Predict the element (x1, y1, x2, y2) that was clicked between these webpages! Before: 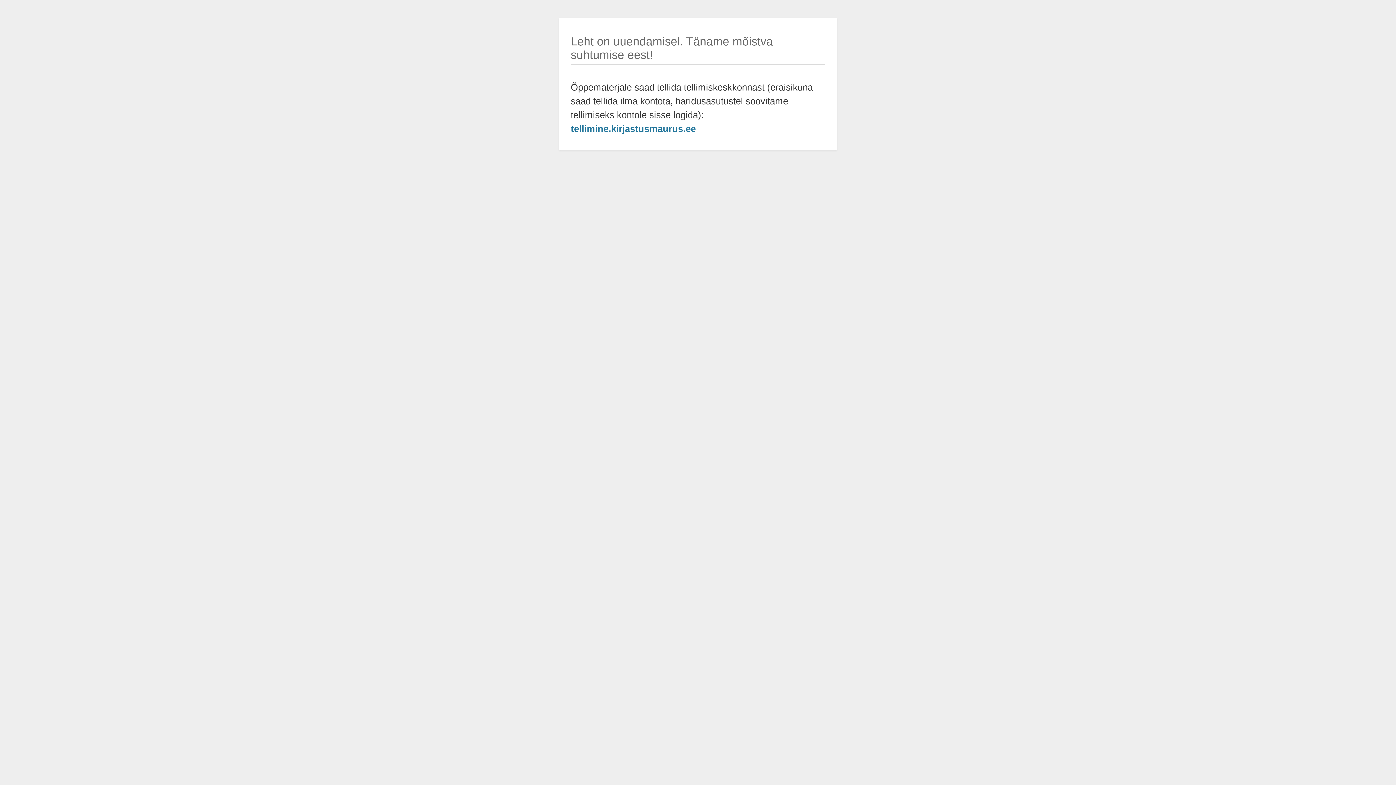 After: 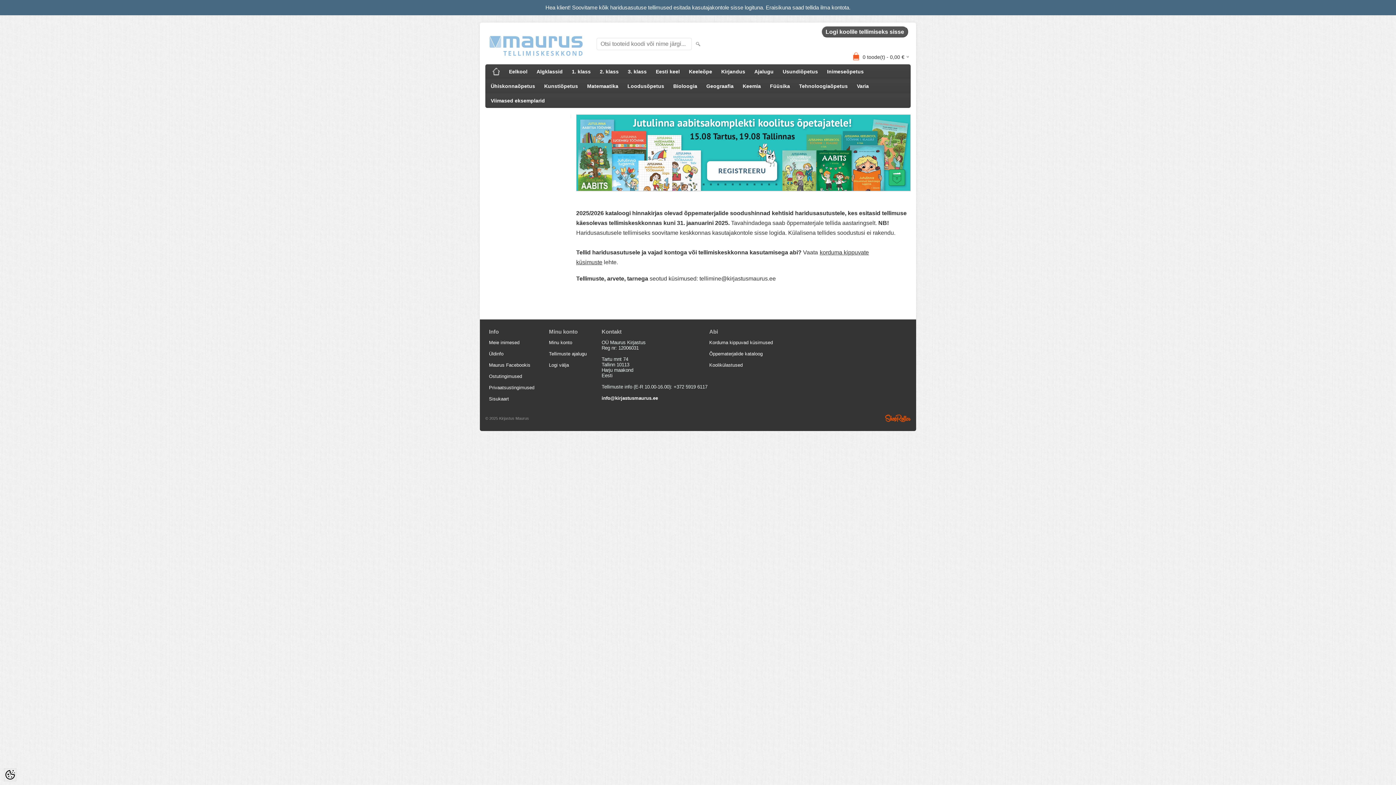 Action: bbox: (570, 123, 696, 133) label: tellimine.kirjastusmaurus.ee